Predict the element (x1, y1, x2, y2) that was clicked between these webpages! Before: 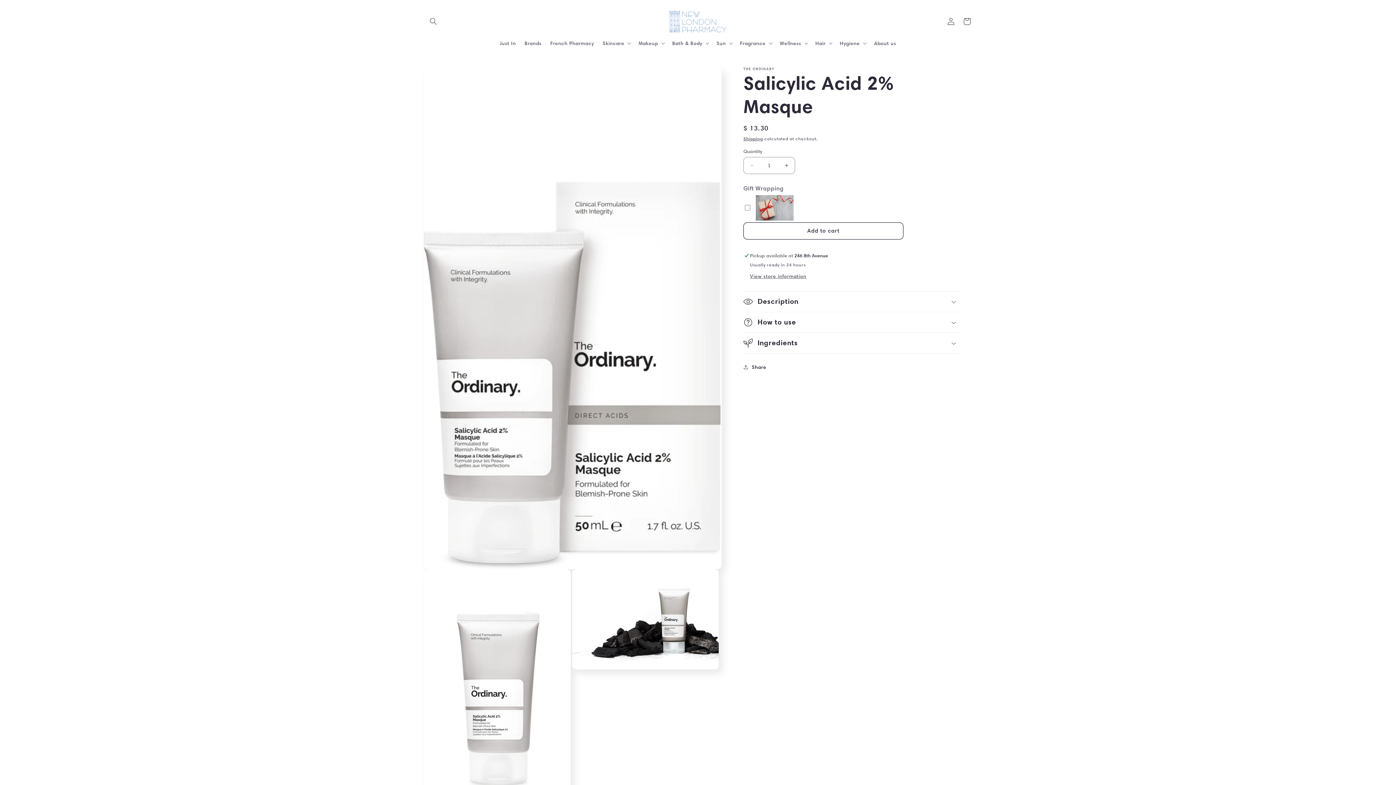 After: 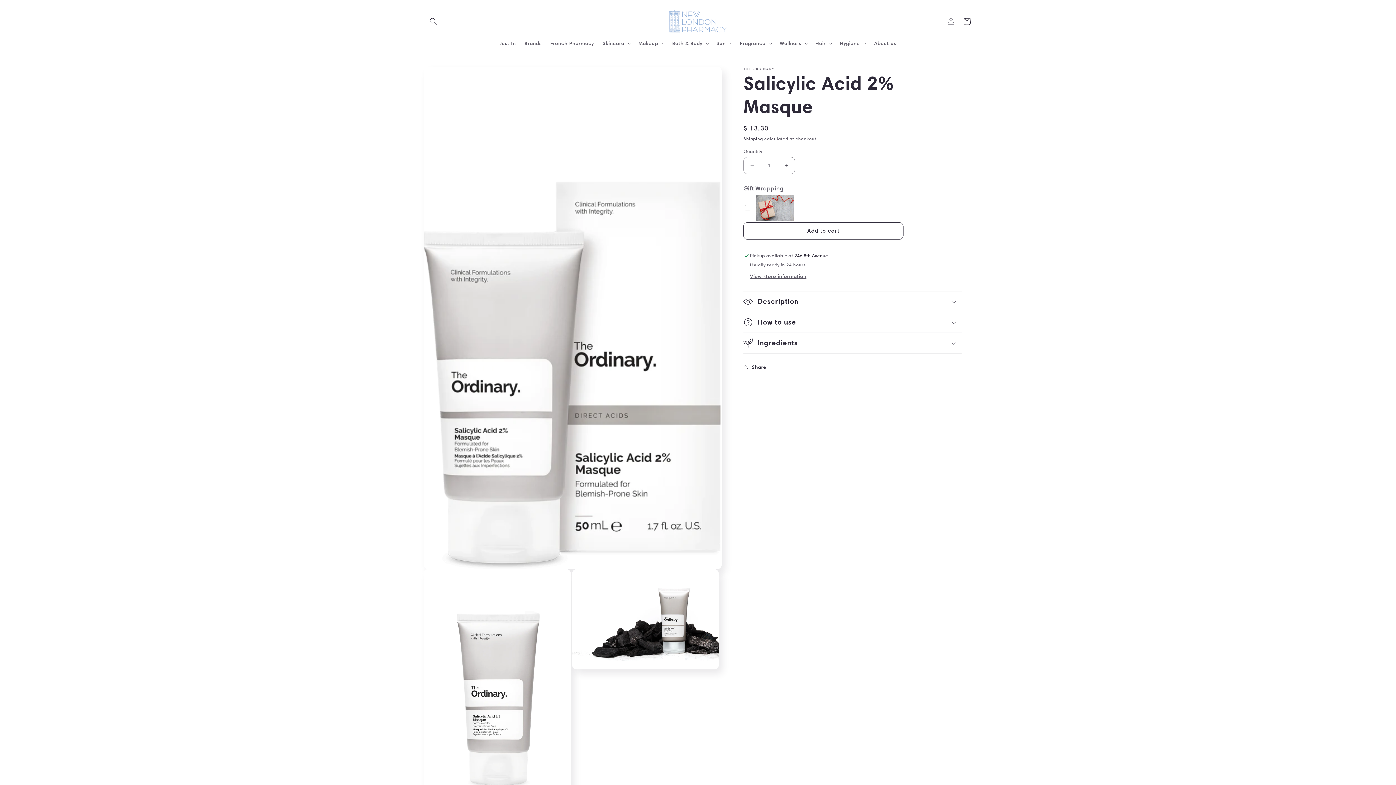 Action: label: Decrease quantity for Salicylic Acid 2% Masque bbox: (744, 156, 760, 174)